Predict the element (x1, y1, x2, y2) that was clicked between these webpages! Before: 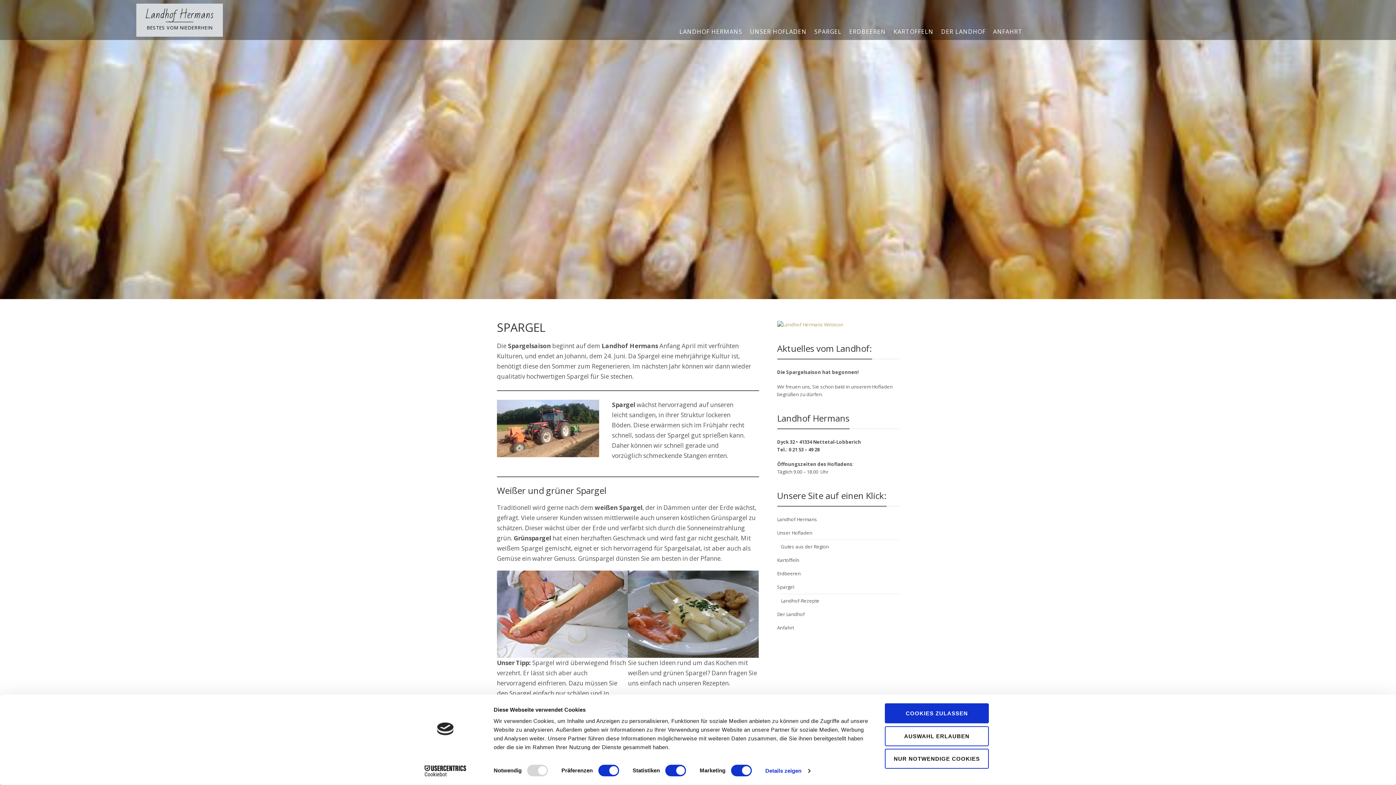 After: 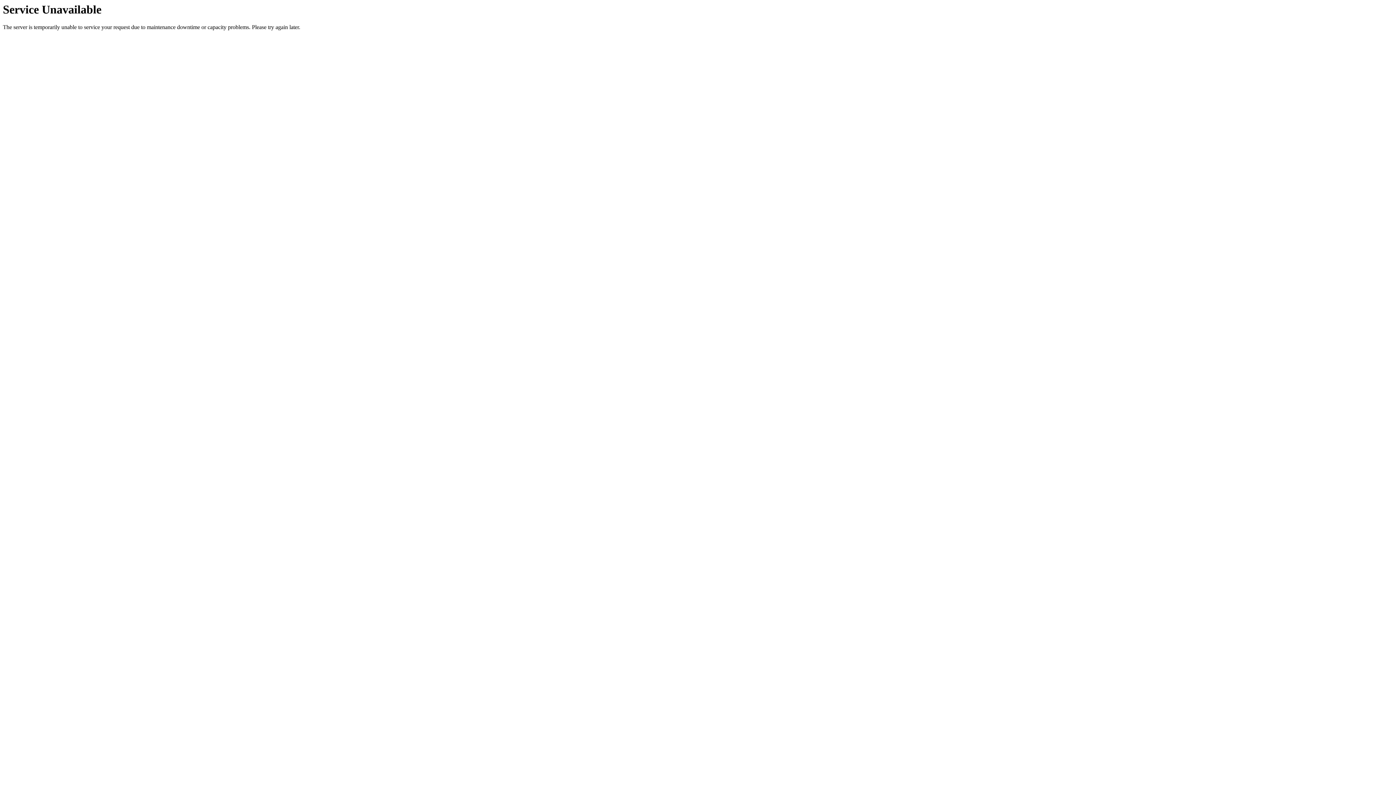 Action: bbox: (938, 26, 989, 36) label: DER LANDHOF